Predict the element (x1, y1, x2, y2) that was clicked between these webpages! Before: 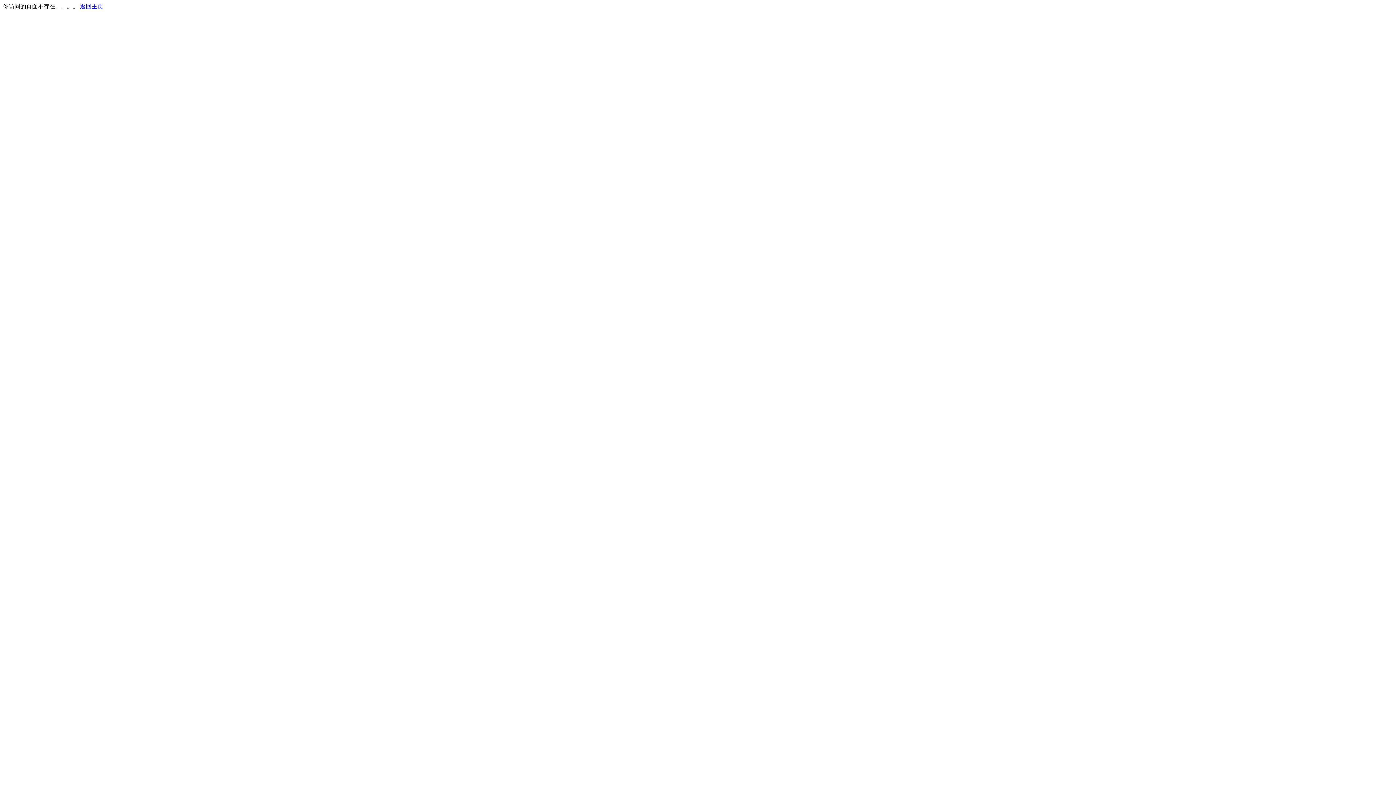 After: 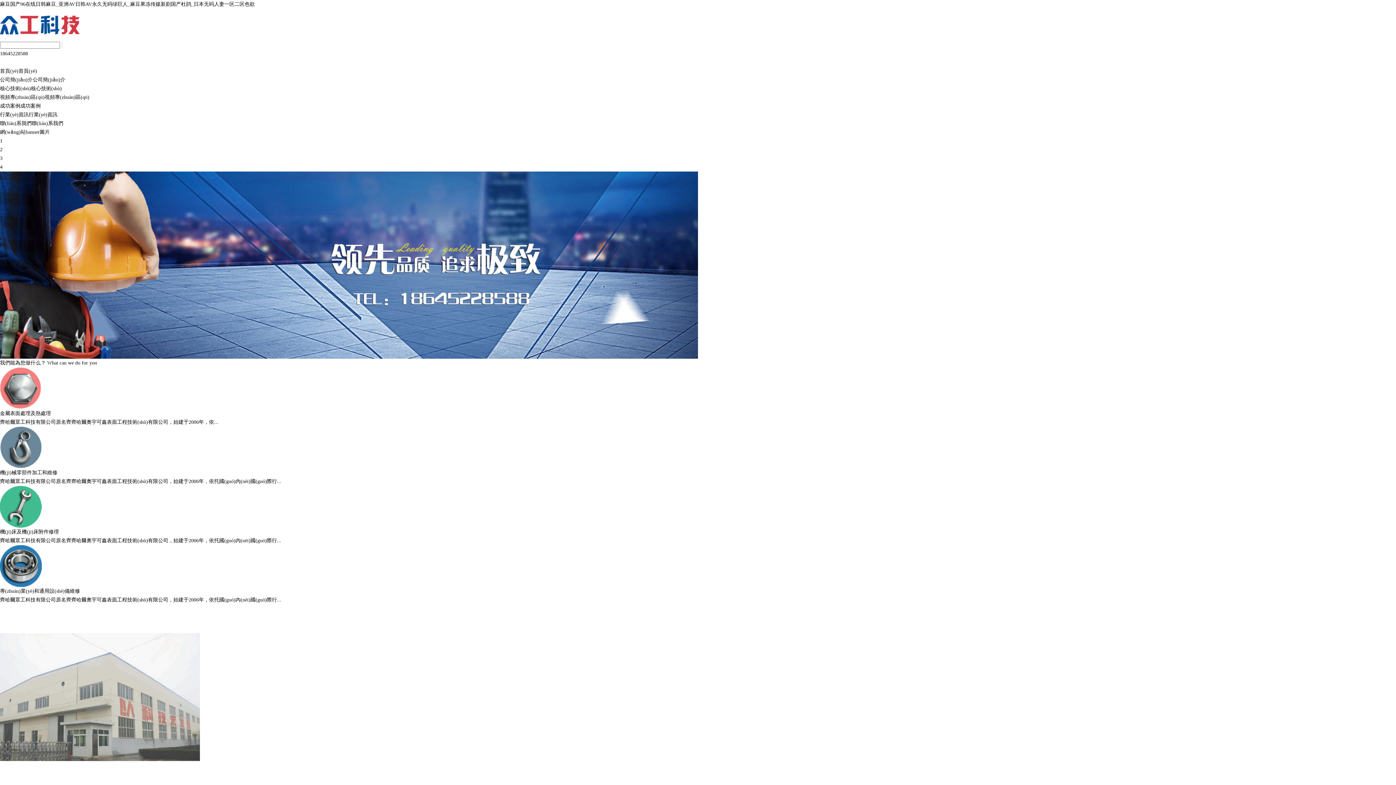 Action: label: 返回主页 bbox: (80, 3, 103, 9)